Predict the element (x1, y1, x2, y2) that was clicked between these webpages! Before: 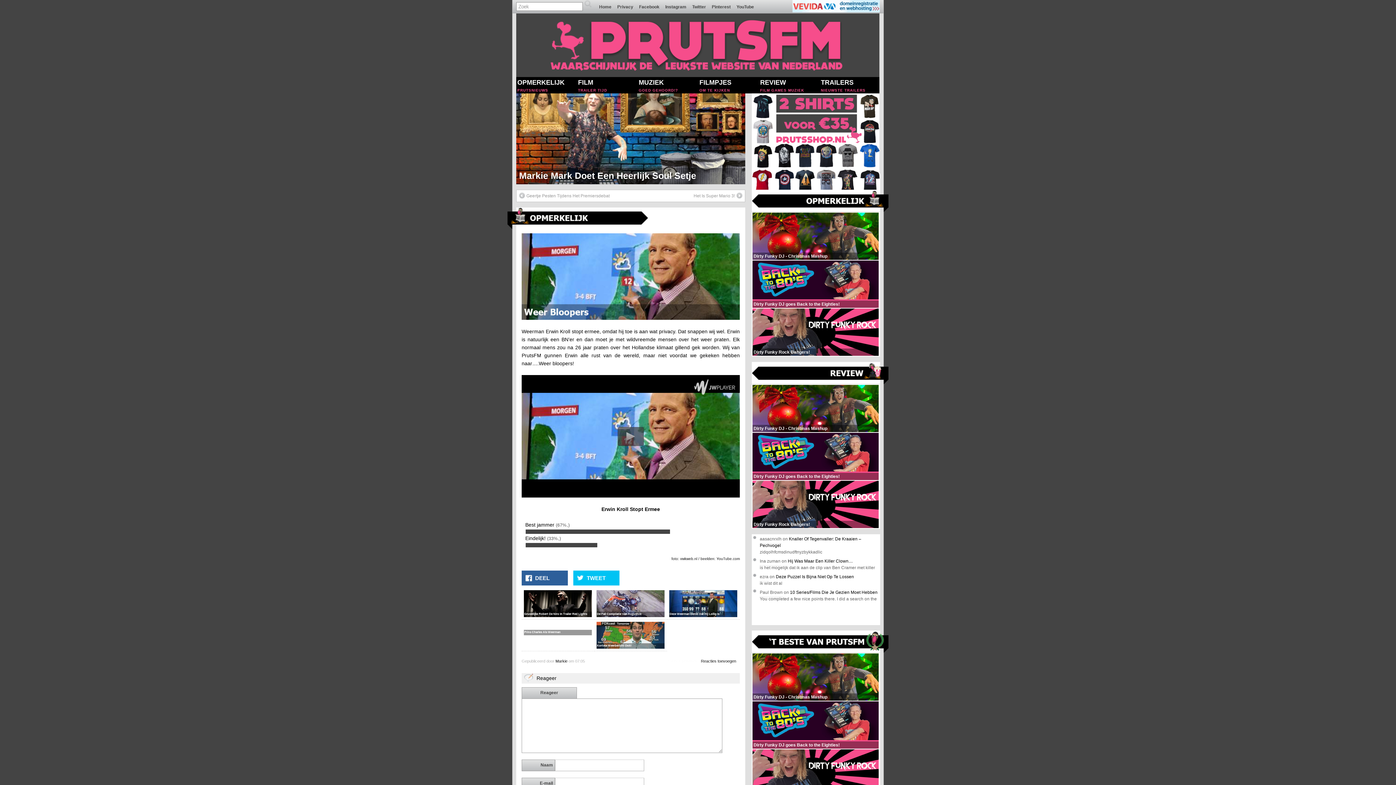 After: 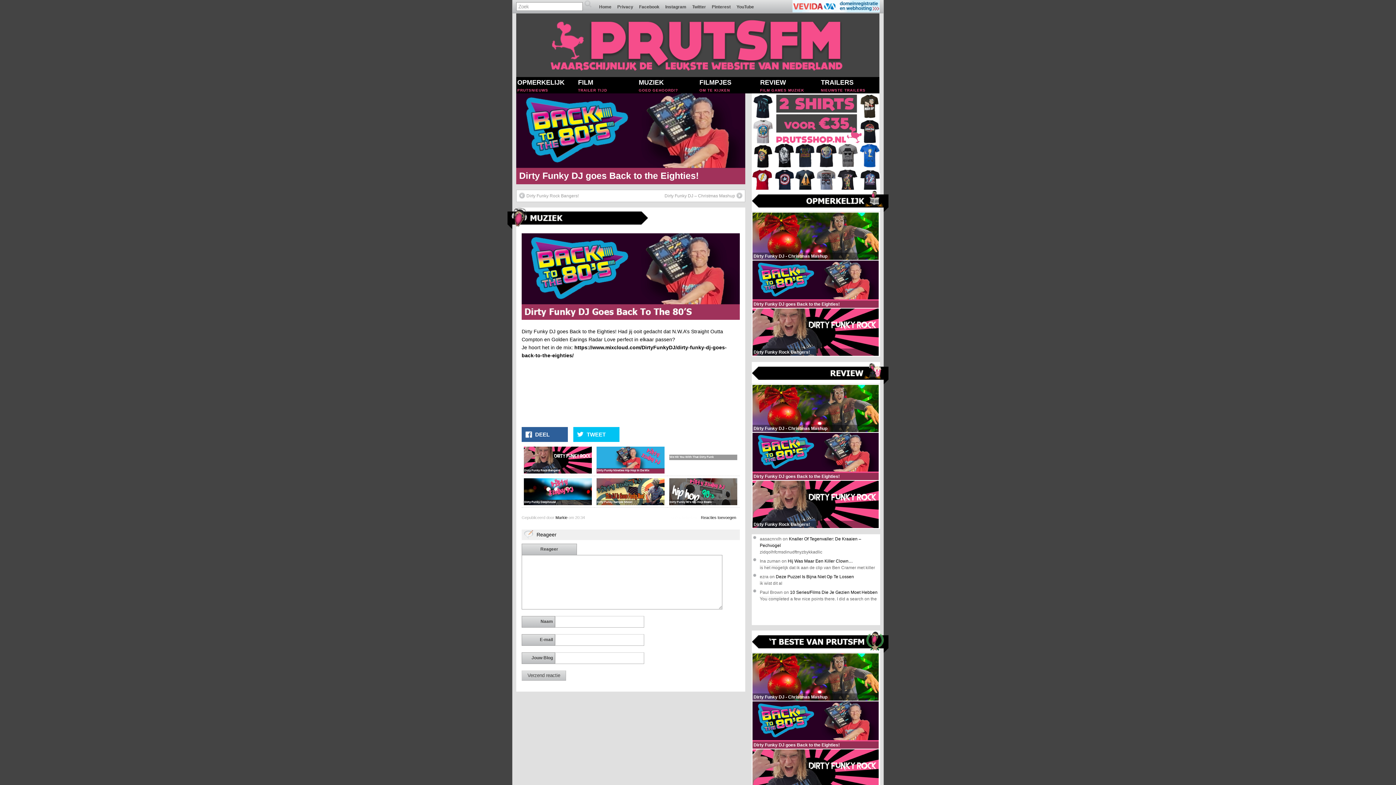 Action: bbox: (752, 476, 878, 481) label: Dirty Funky DJ goes Back to the Eighties!